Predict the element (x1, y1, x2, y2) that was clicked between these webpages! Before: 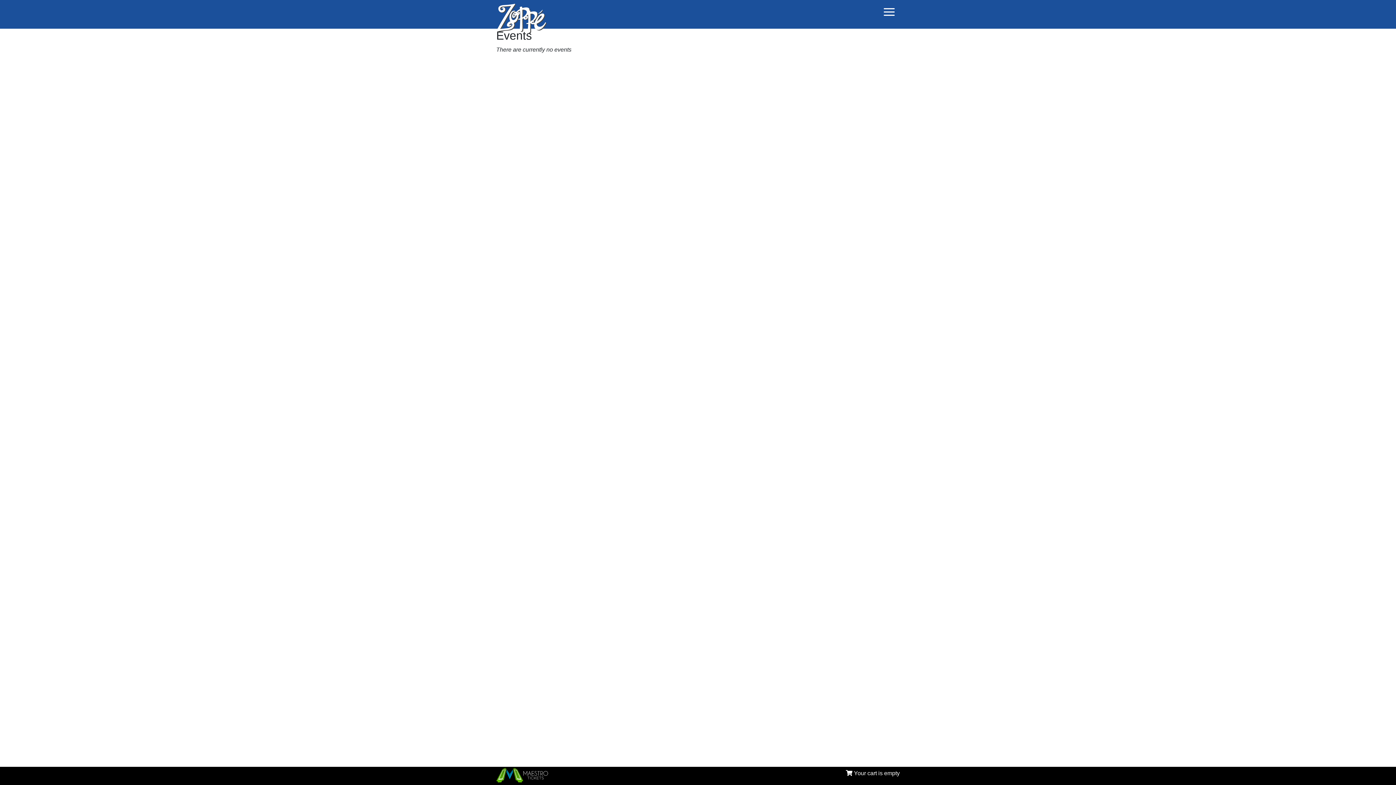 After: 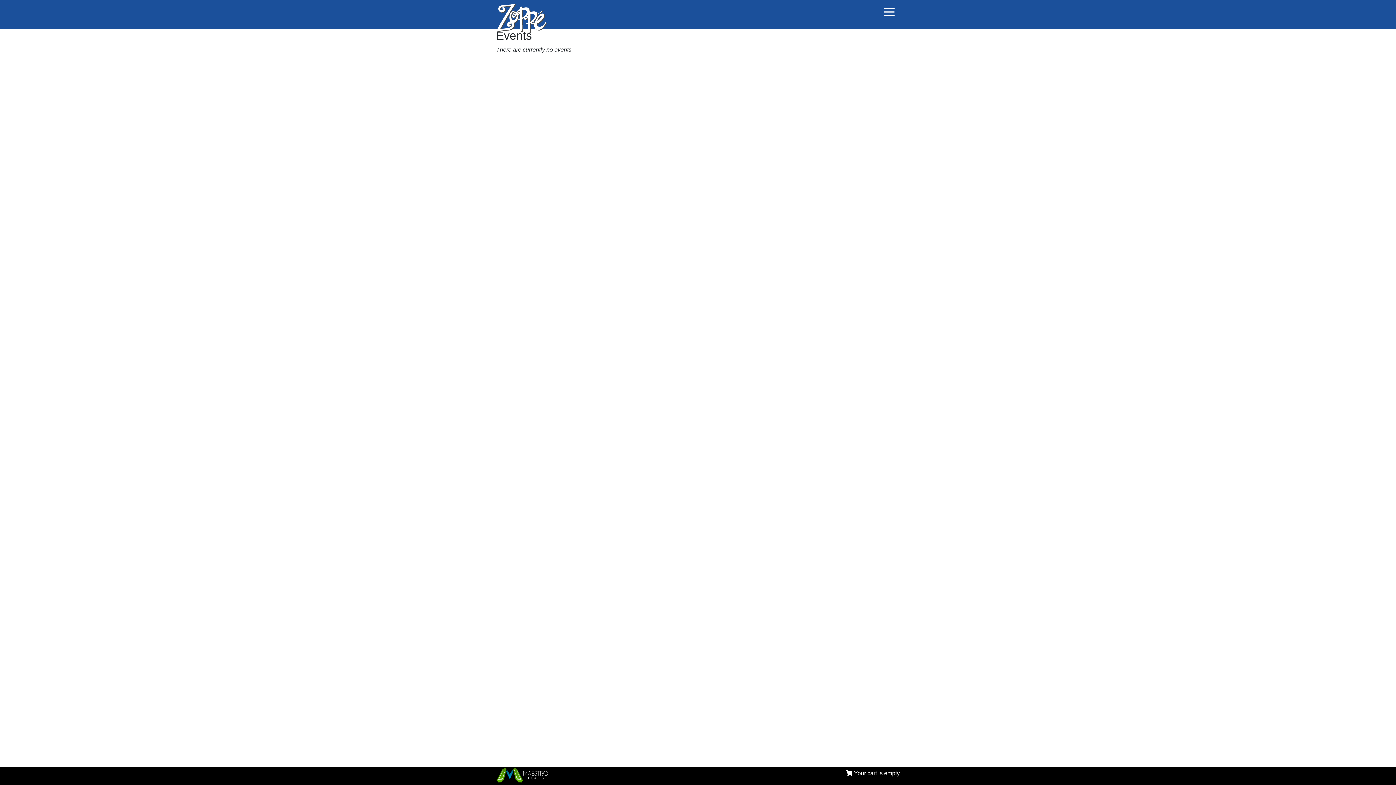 Action: bbox: (496, 772, 548, 778)